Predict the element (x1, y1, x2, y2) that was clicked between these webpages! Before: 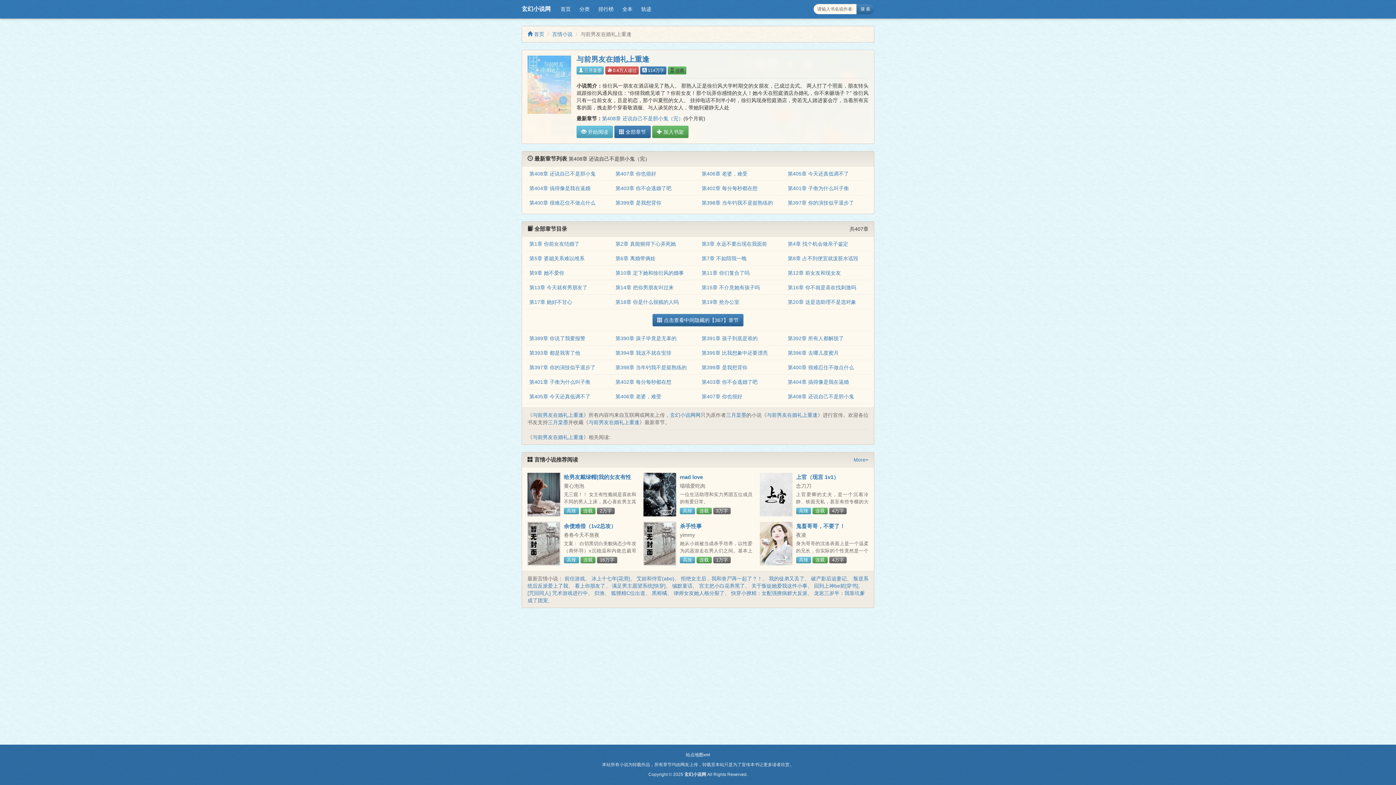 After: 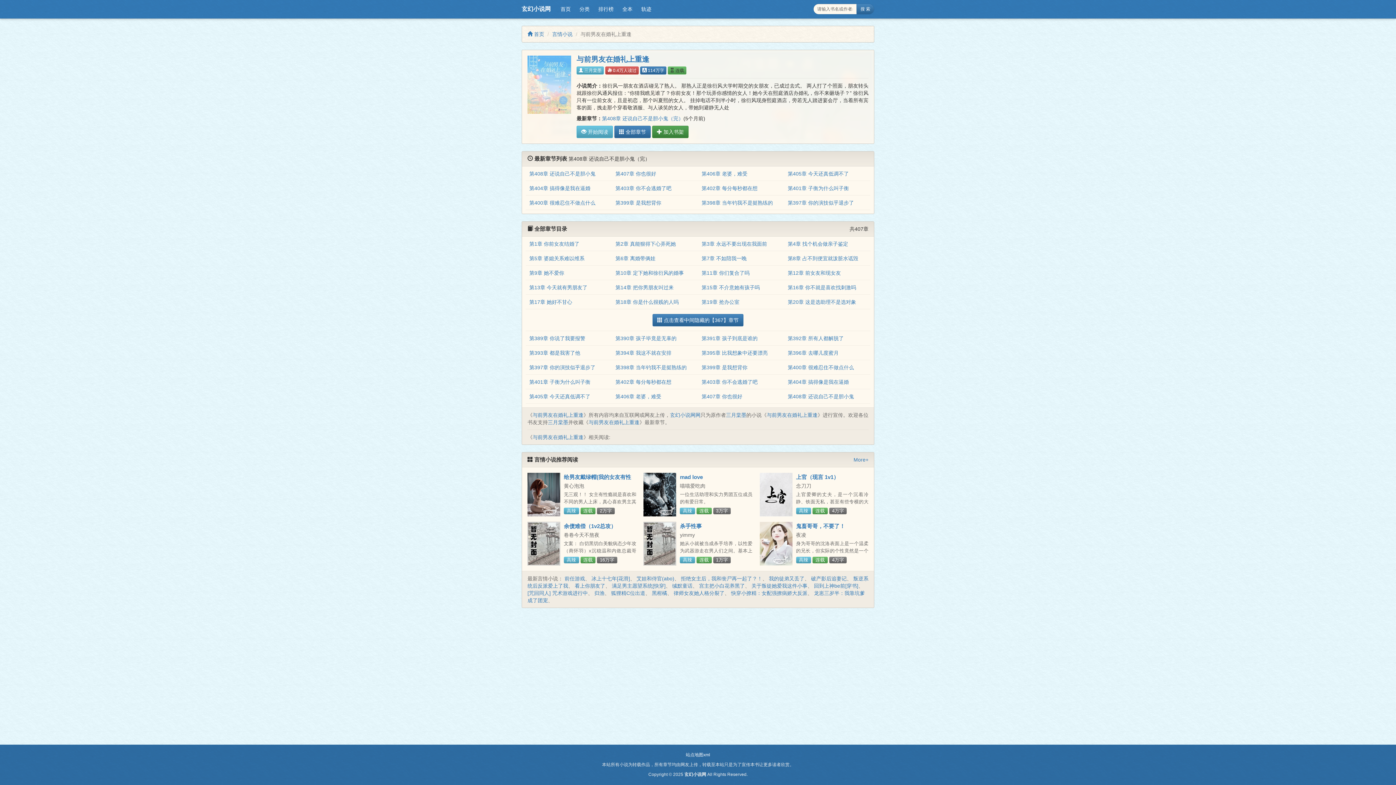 Action: bbox: (652, 125, 688, 138) label:  加入书架